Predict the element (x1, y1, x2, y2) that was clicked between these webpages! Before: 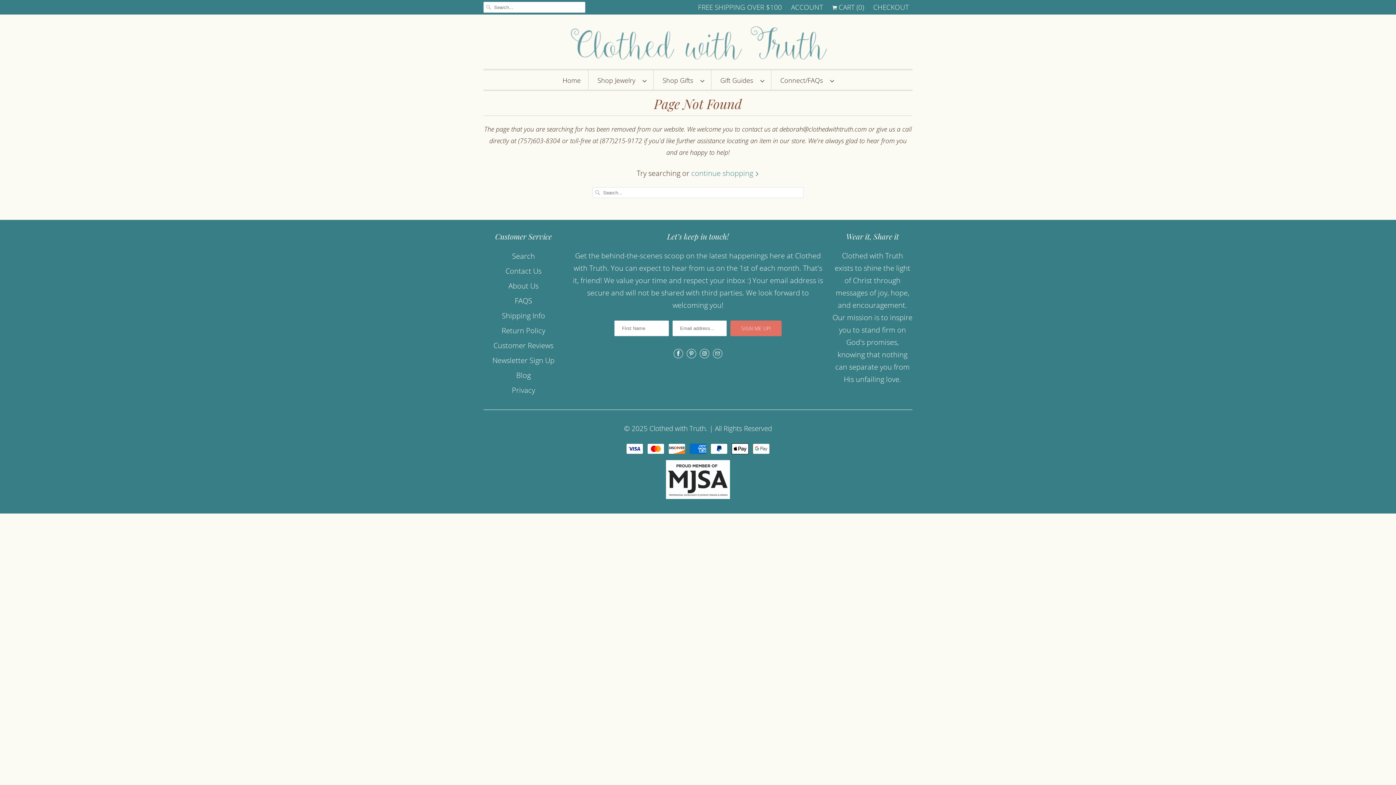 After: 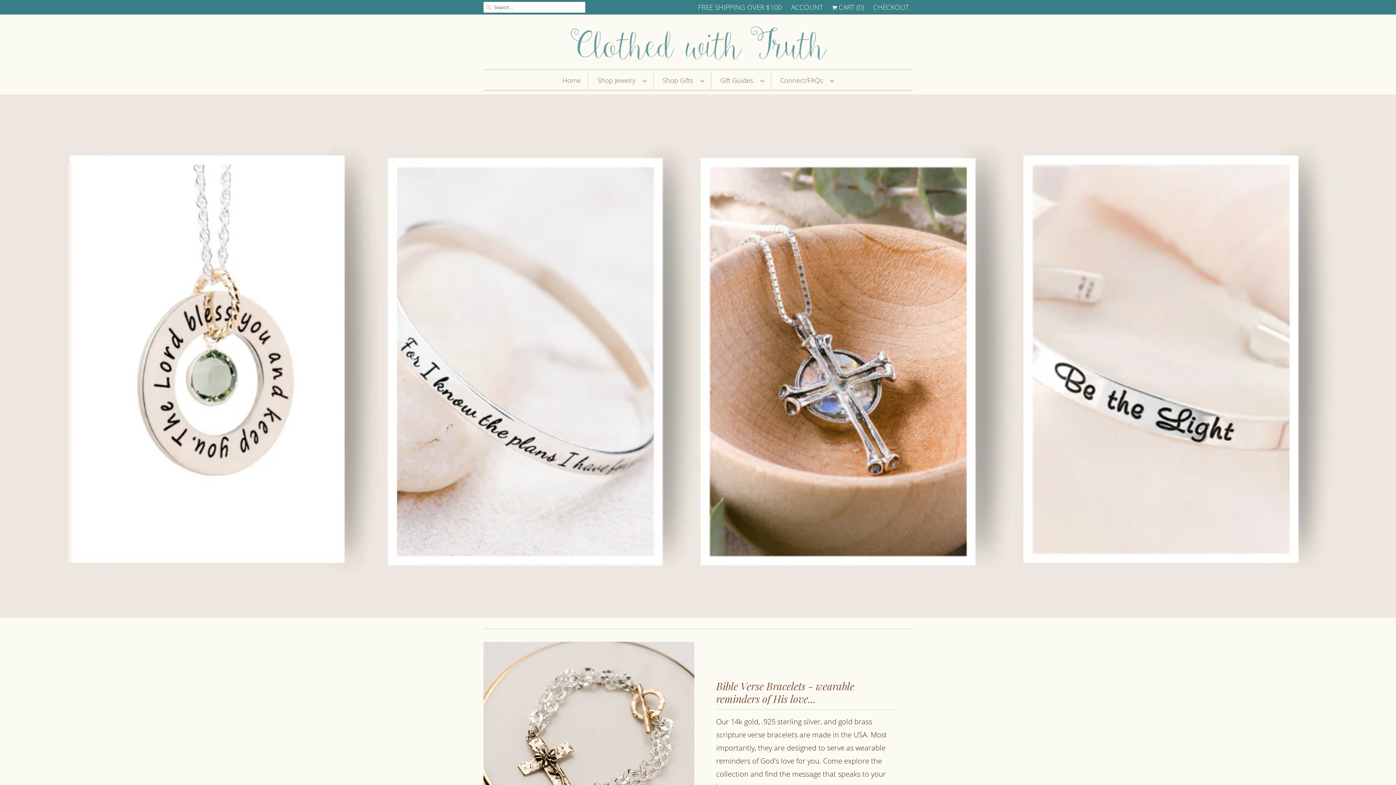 Action: bbox: (483, 25, 912, 61)